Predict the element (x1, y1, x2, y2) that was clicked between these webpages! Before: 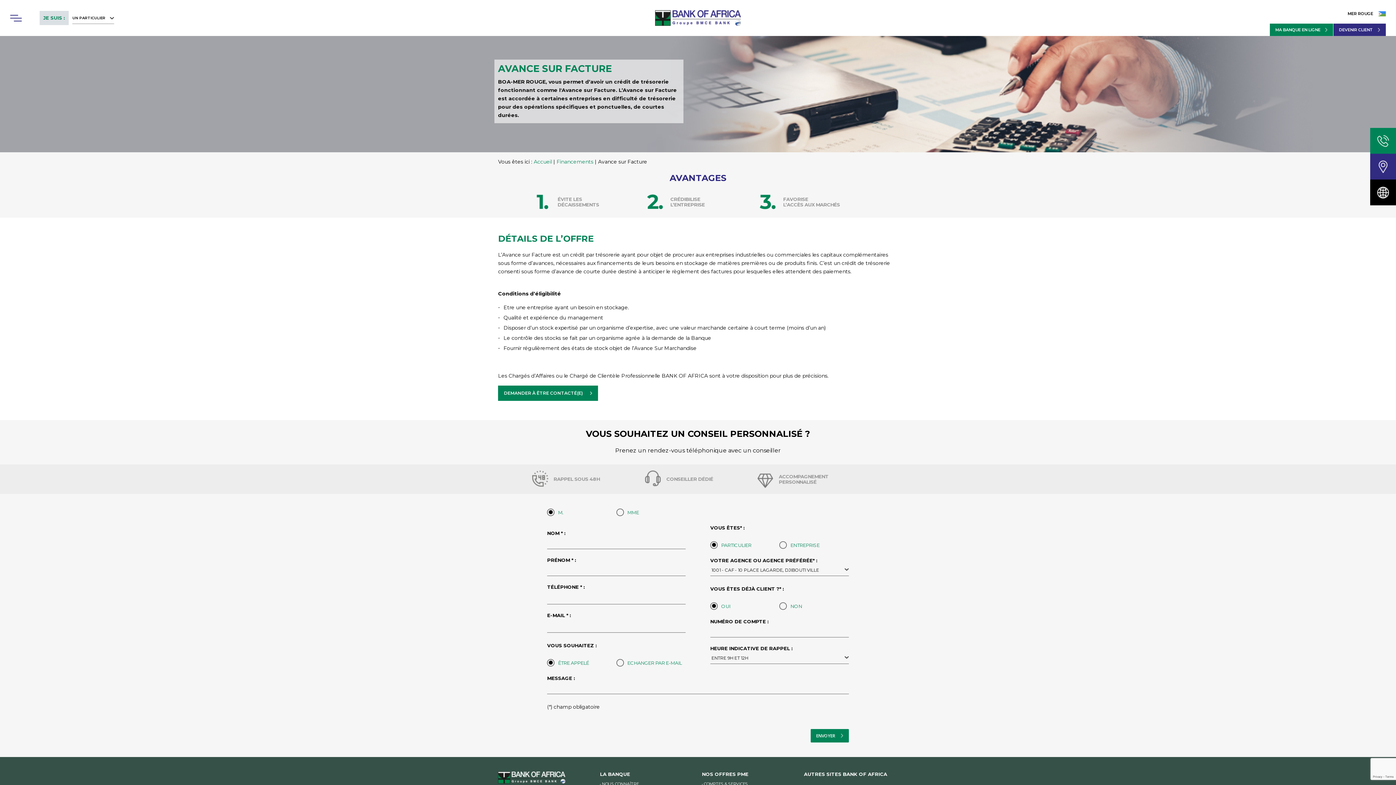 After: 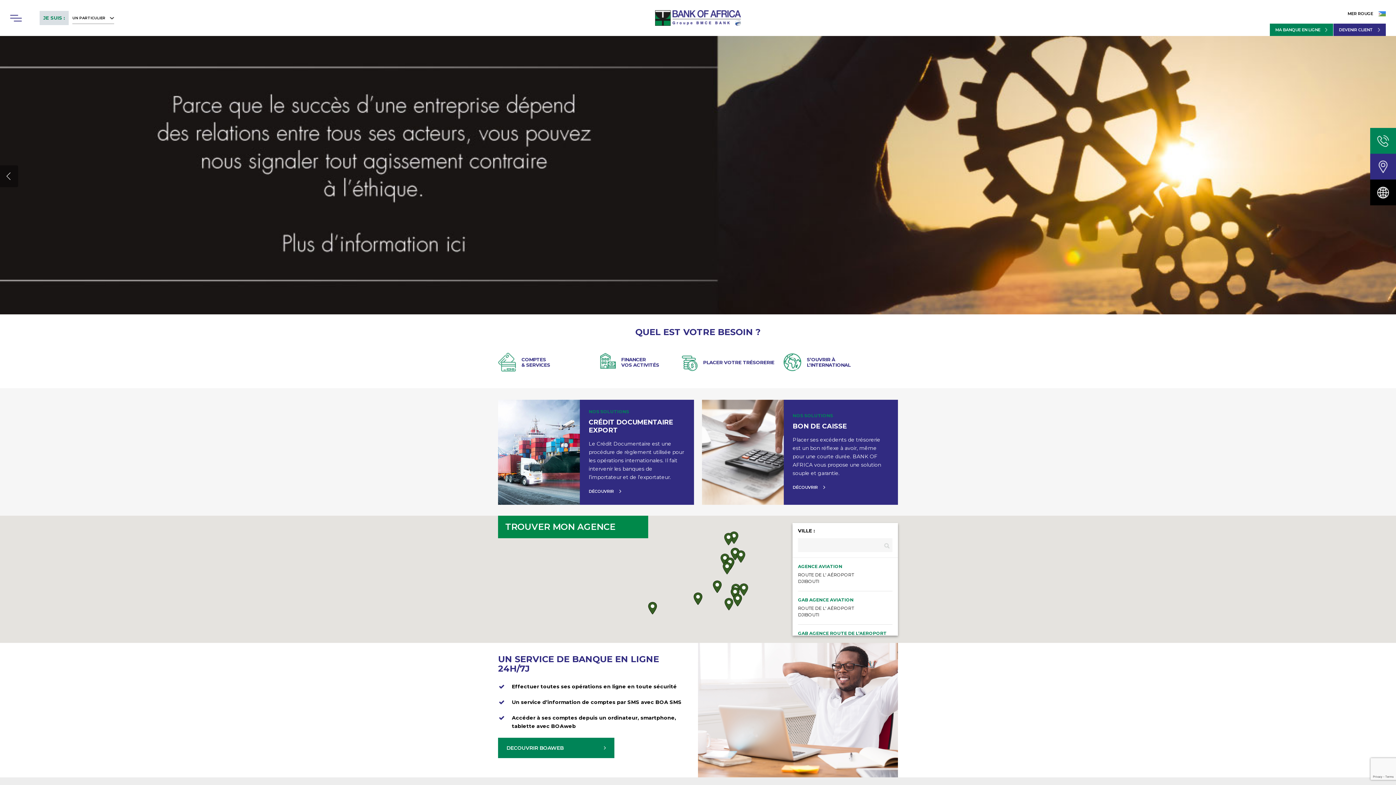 Action: bbox: (655, 10, 741, 25)